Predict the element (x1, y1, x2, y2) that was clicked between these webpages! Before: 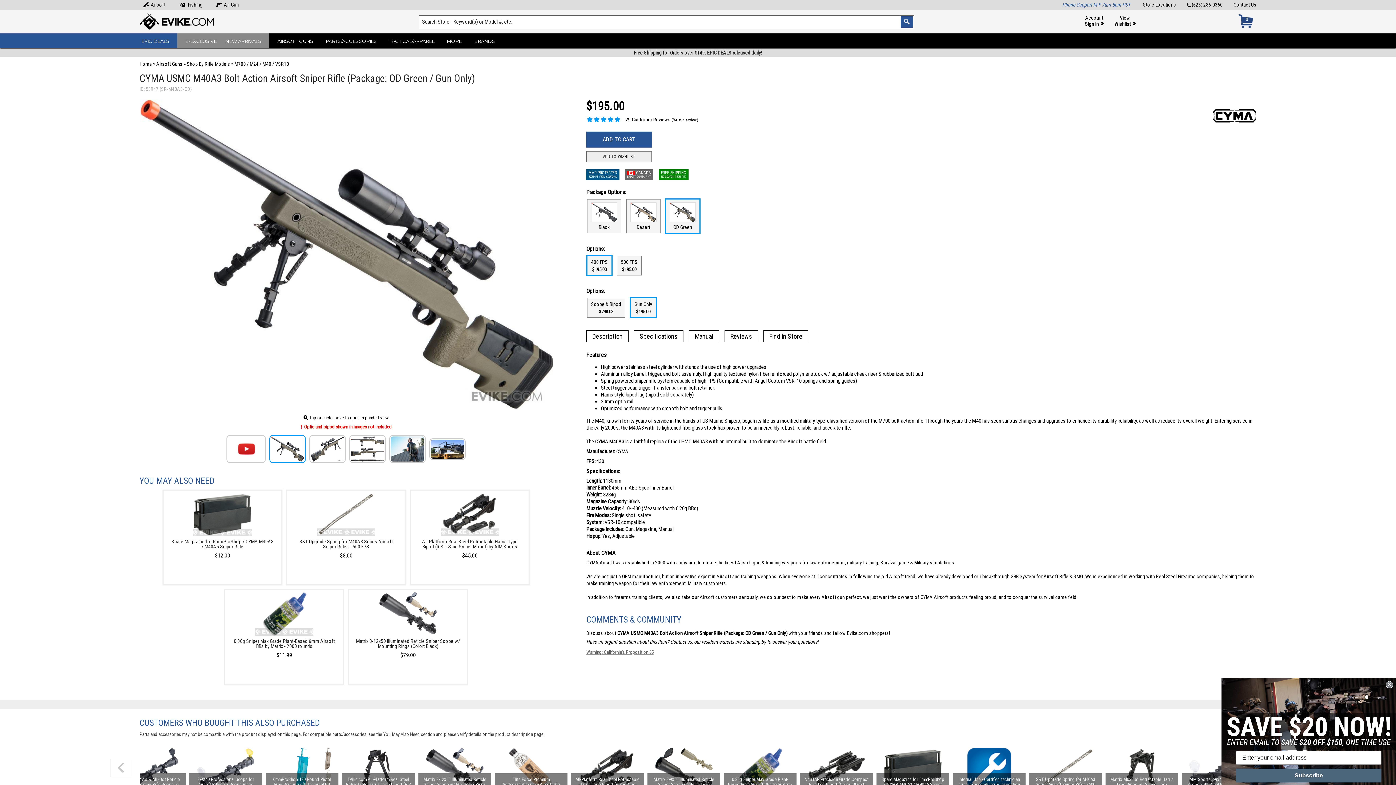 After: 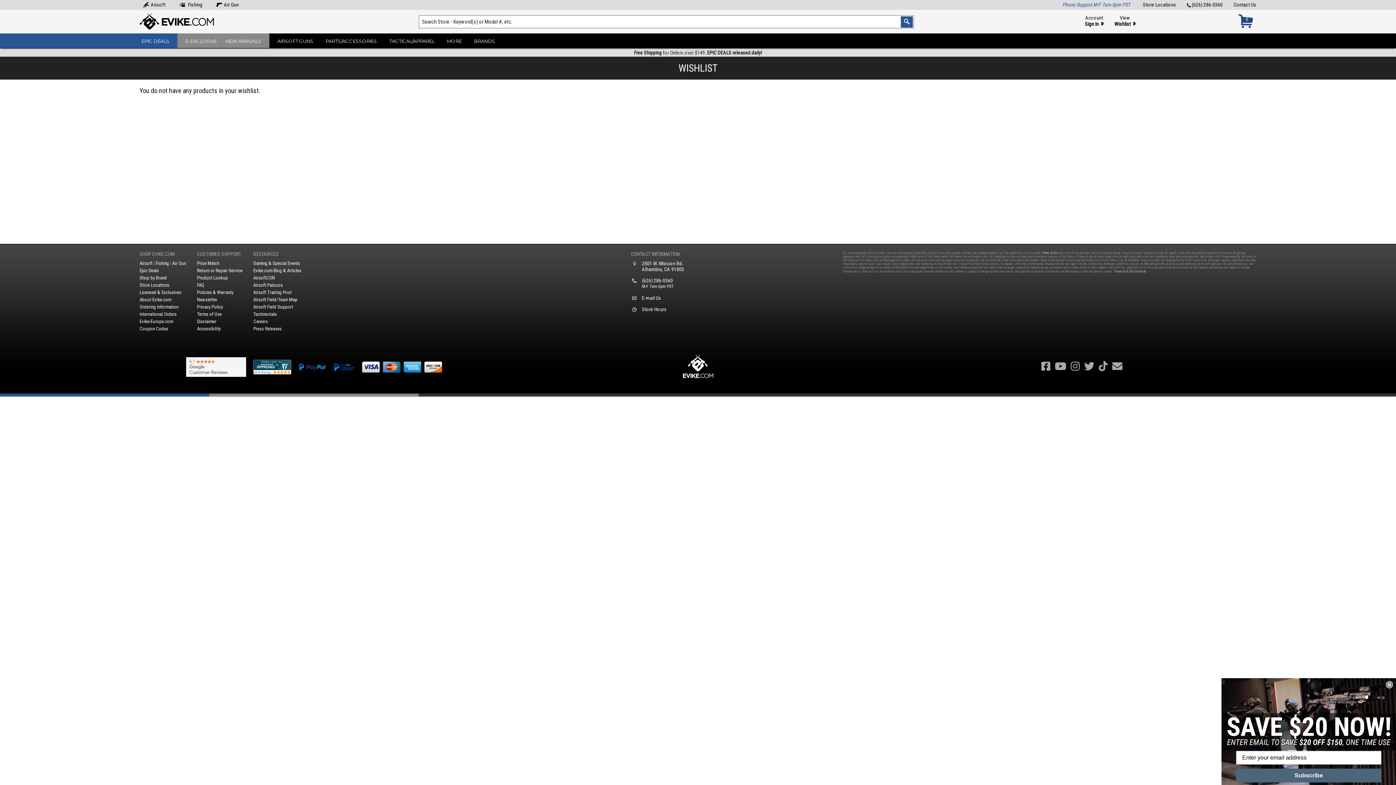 Action: bbox: (1111, 13, 1139, 30) label: View
Wishlist »